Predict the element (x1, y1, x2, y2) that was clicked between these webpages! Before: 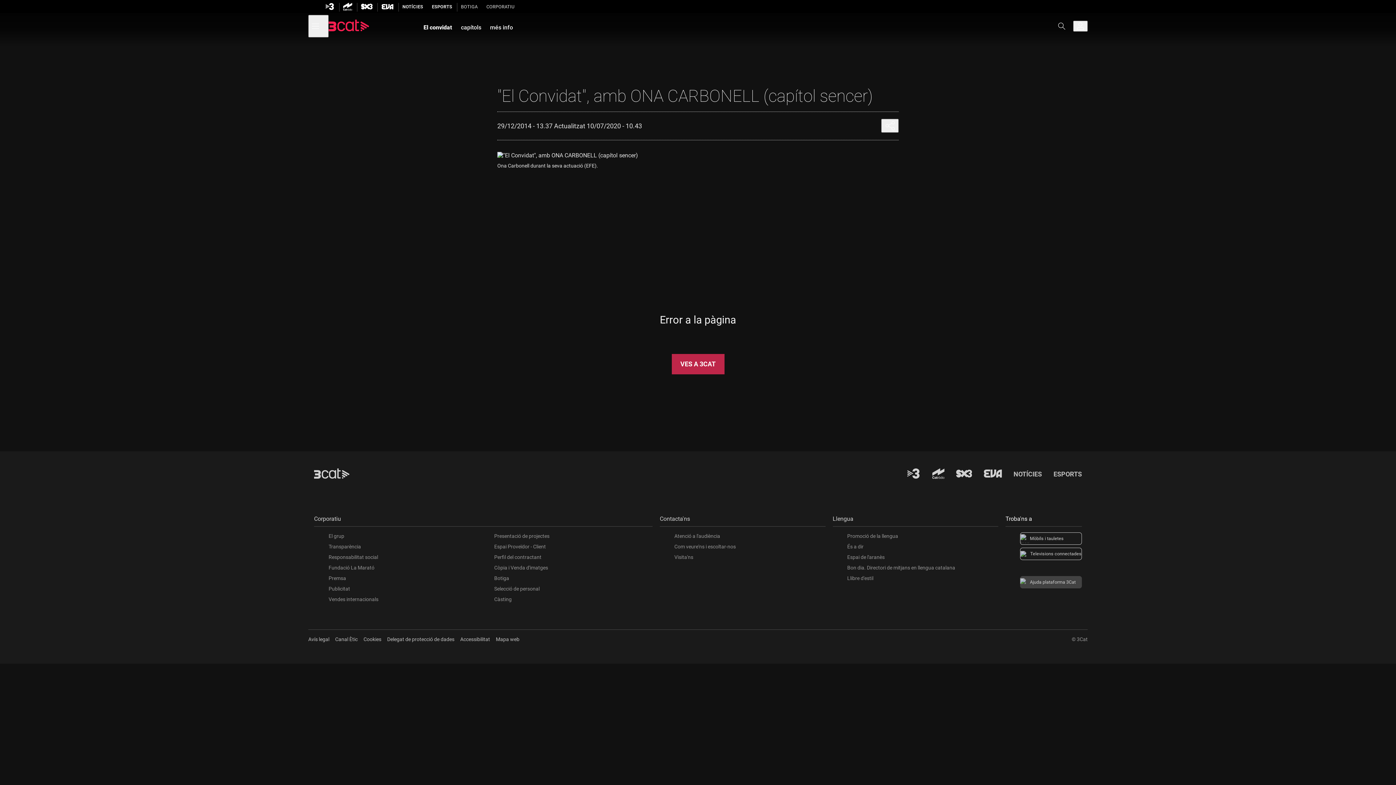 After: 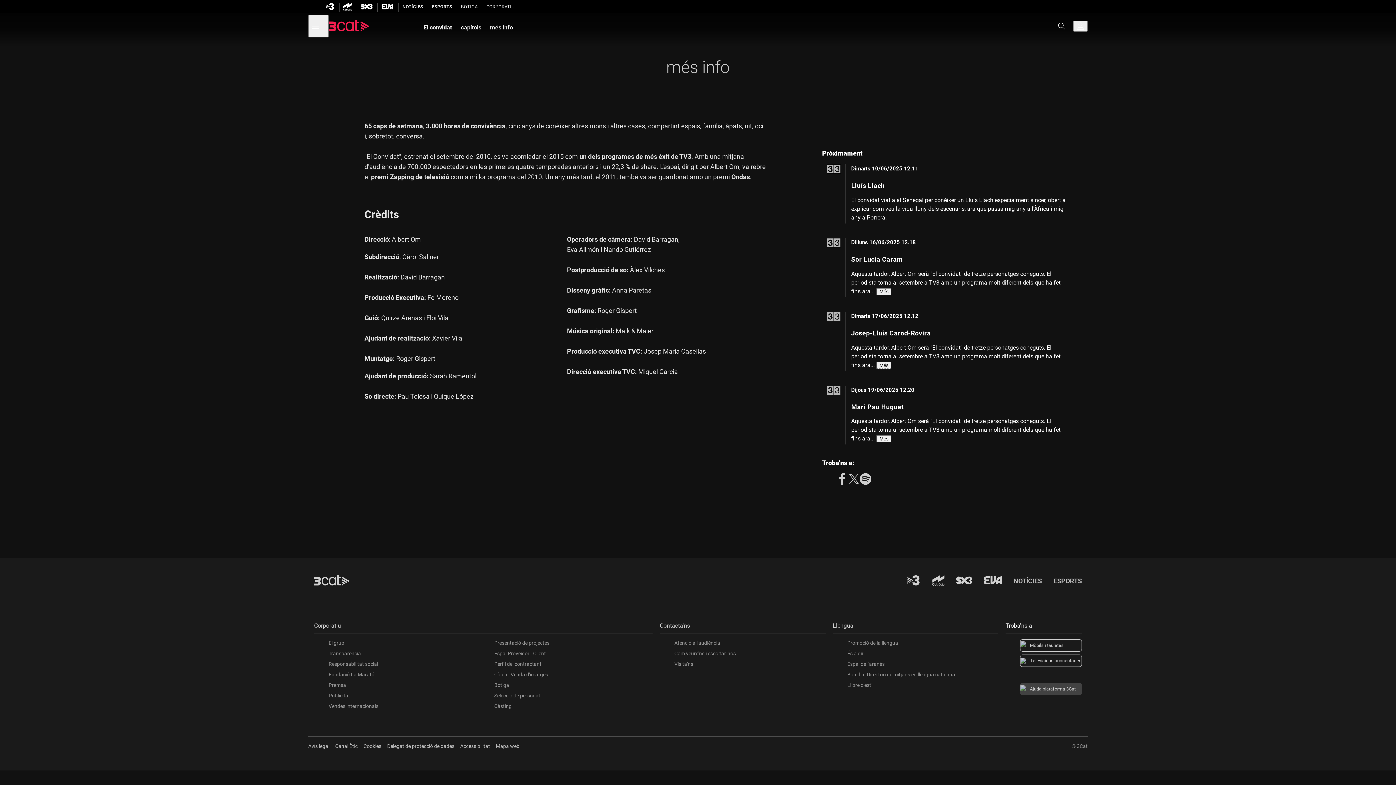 Action: label: més info bbox: (490, 23, 513, 30)